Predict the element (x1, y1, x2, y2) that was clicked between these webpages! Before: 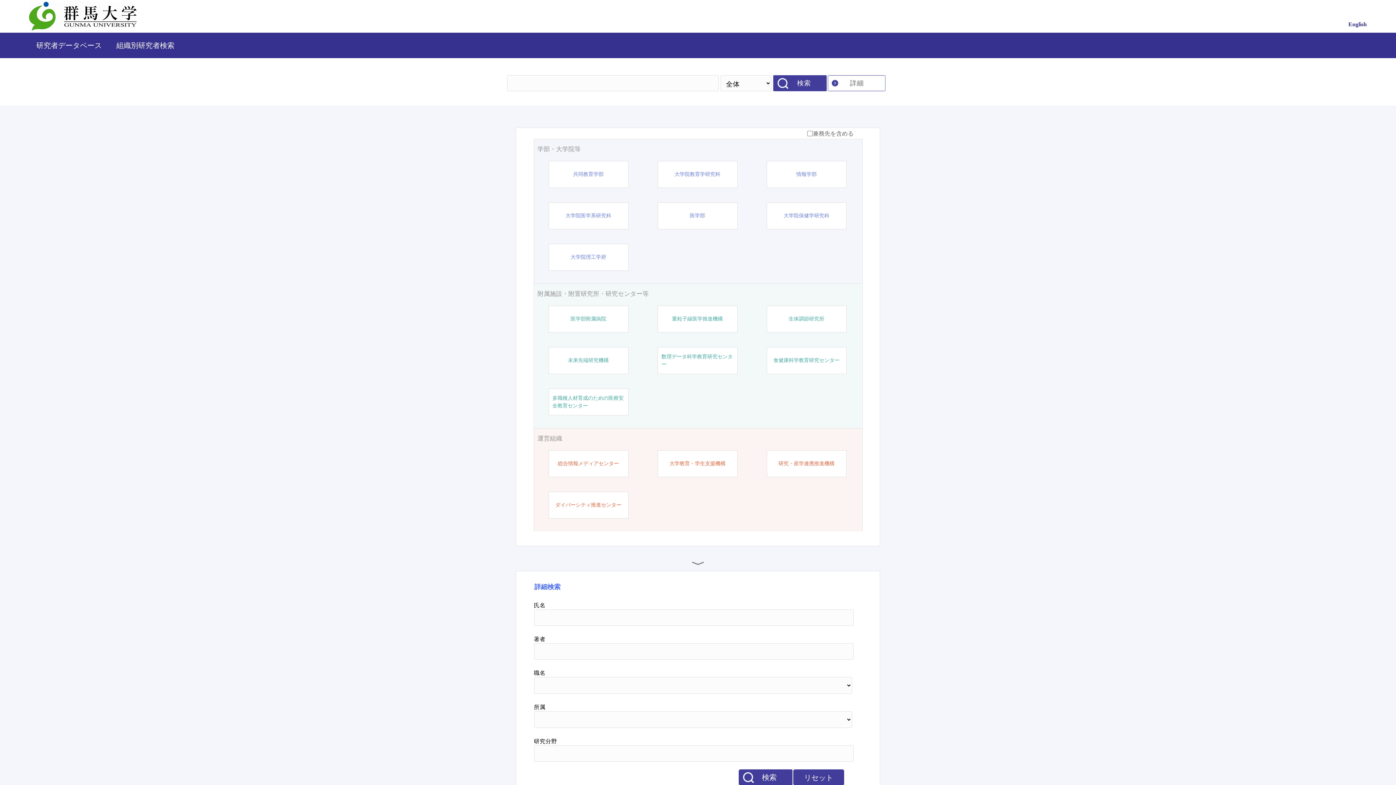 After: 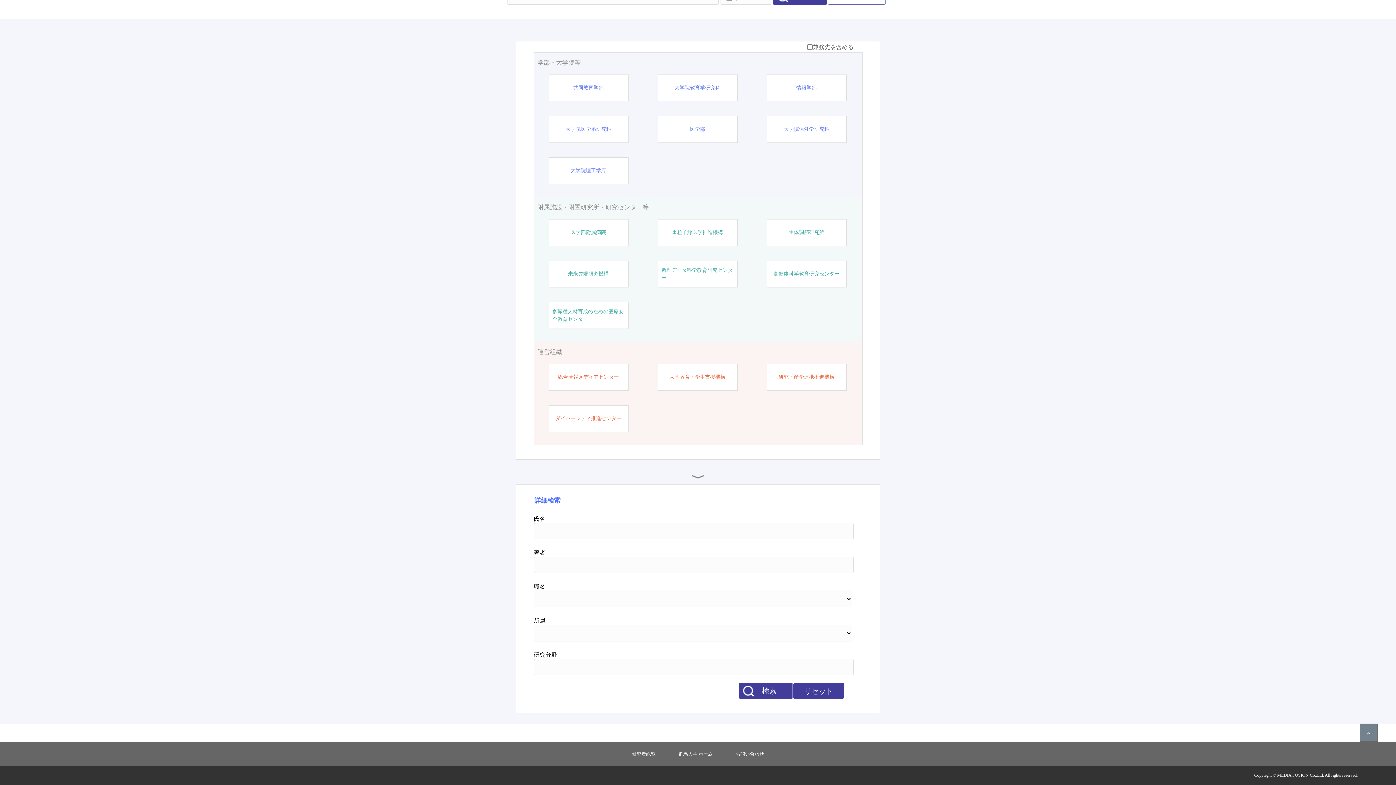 Action: bbox: (692, 557, 704, 569)